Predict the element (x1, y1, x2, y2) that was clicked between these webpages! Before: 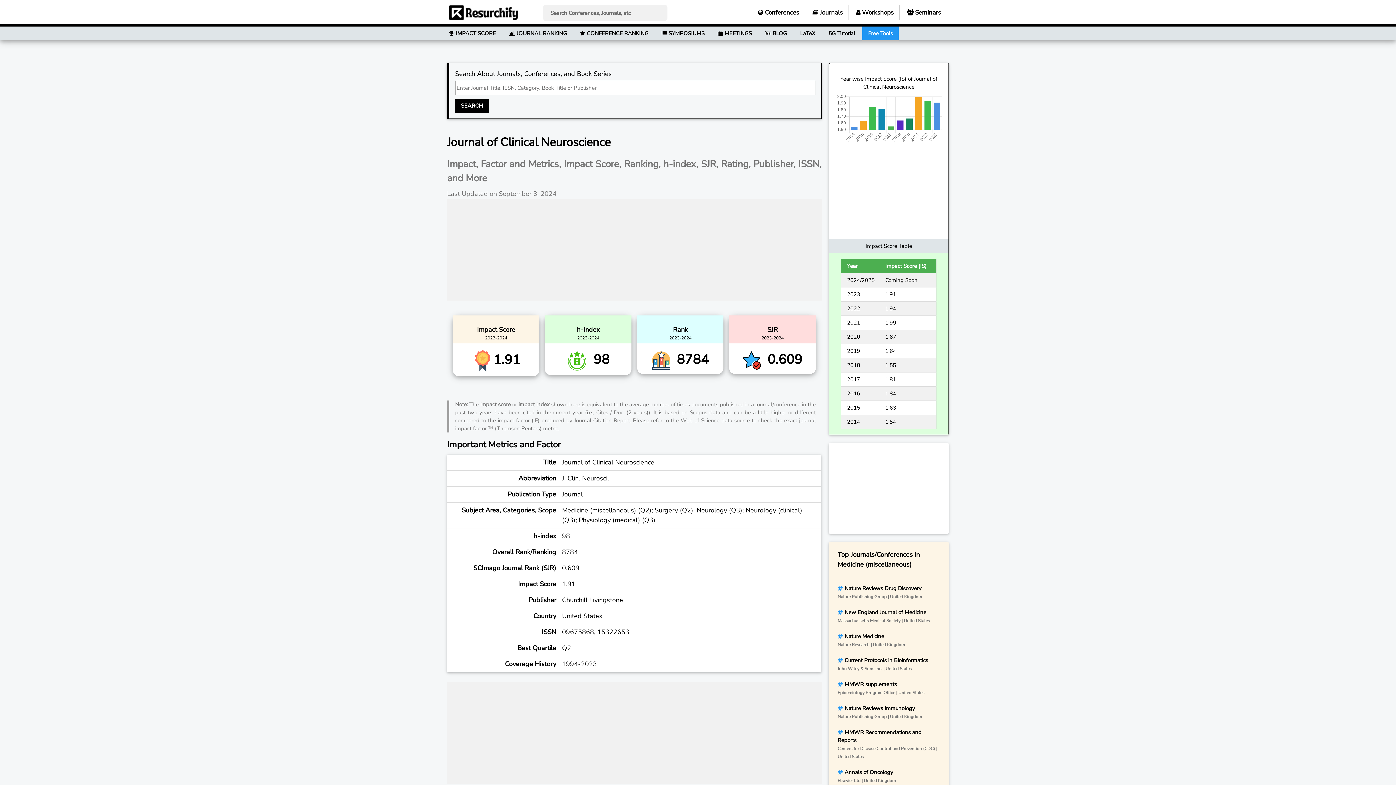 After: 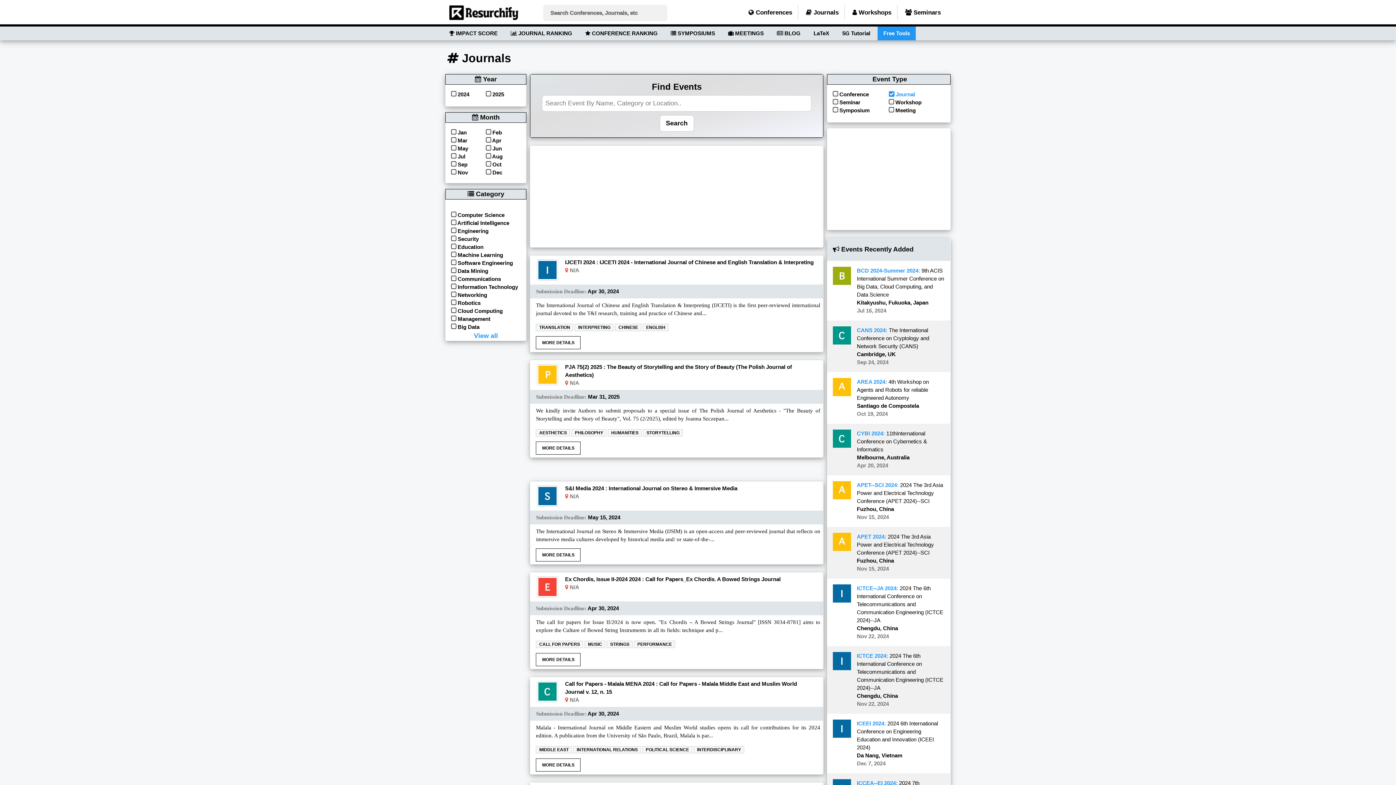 Action: label:  Journals bbox: (806, 5, 849, 20)